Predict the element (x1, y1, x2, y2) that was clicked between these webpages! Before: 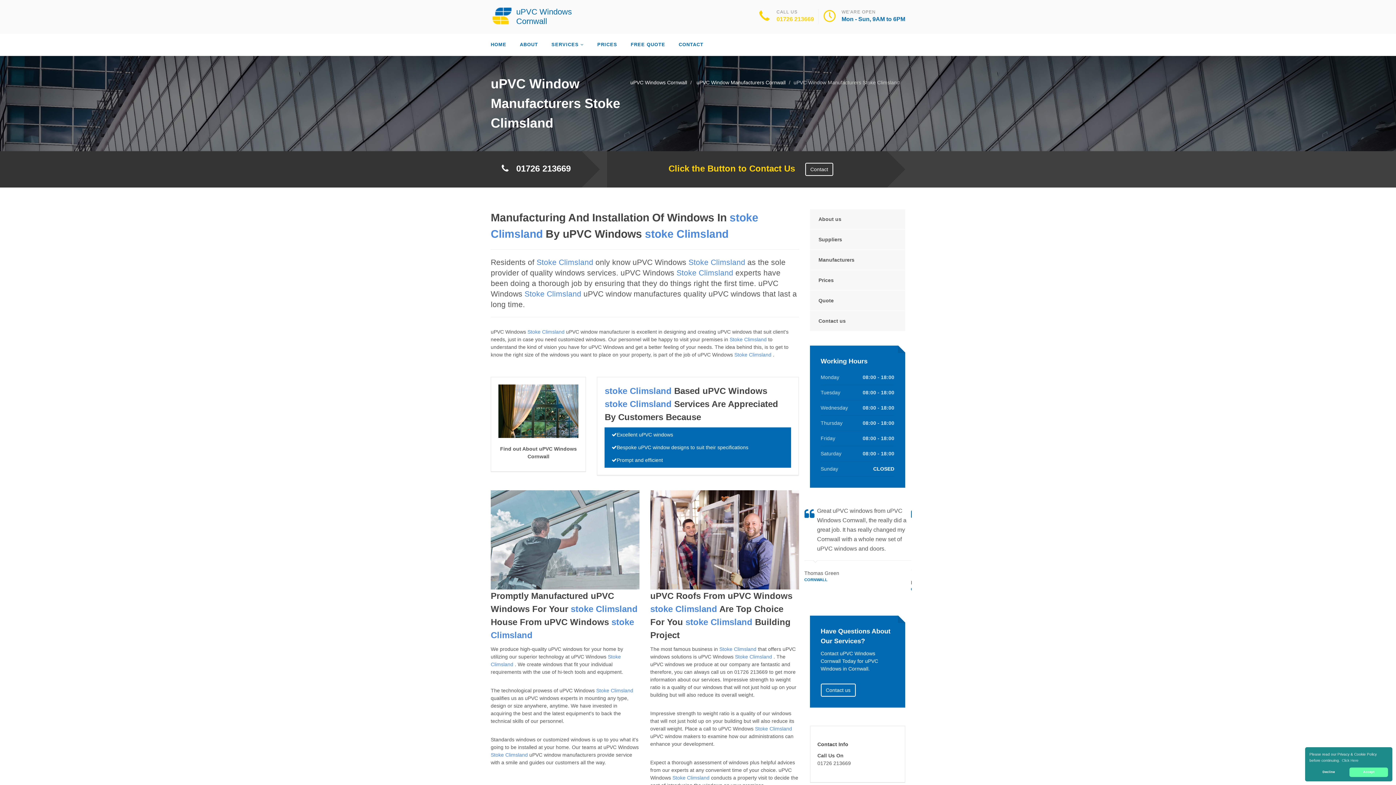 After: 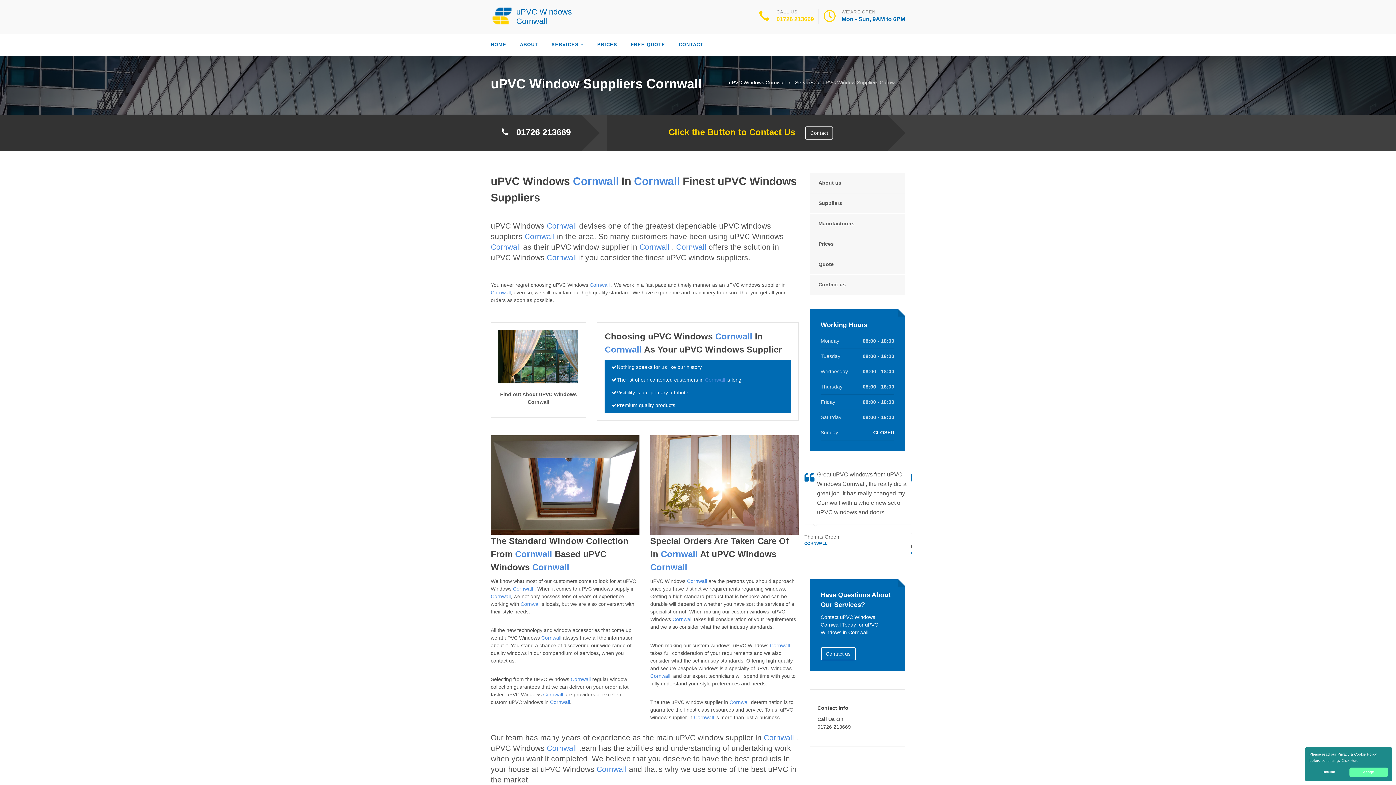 Action: bbox: (810, 229, 905, 249) label: Suppliers